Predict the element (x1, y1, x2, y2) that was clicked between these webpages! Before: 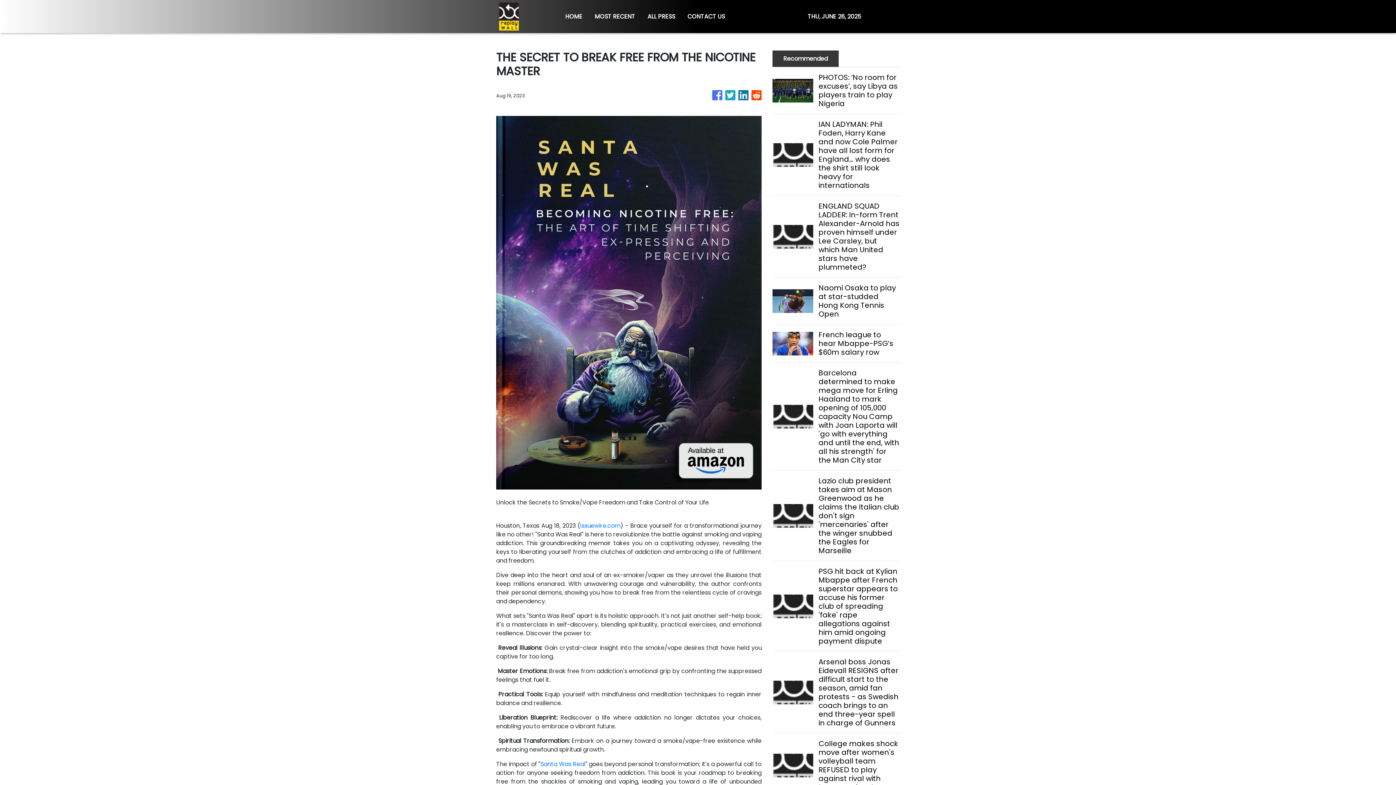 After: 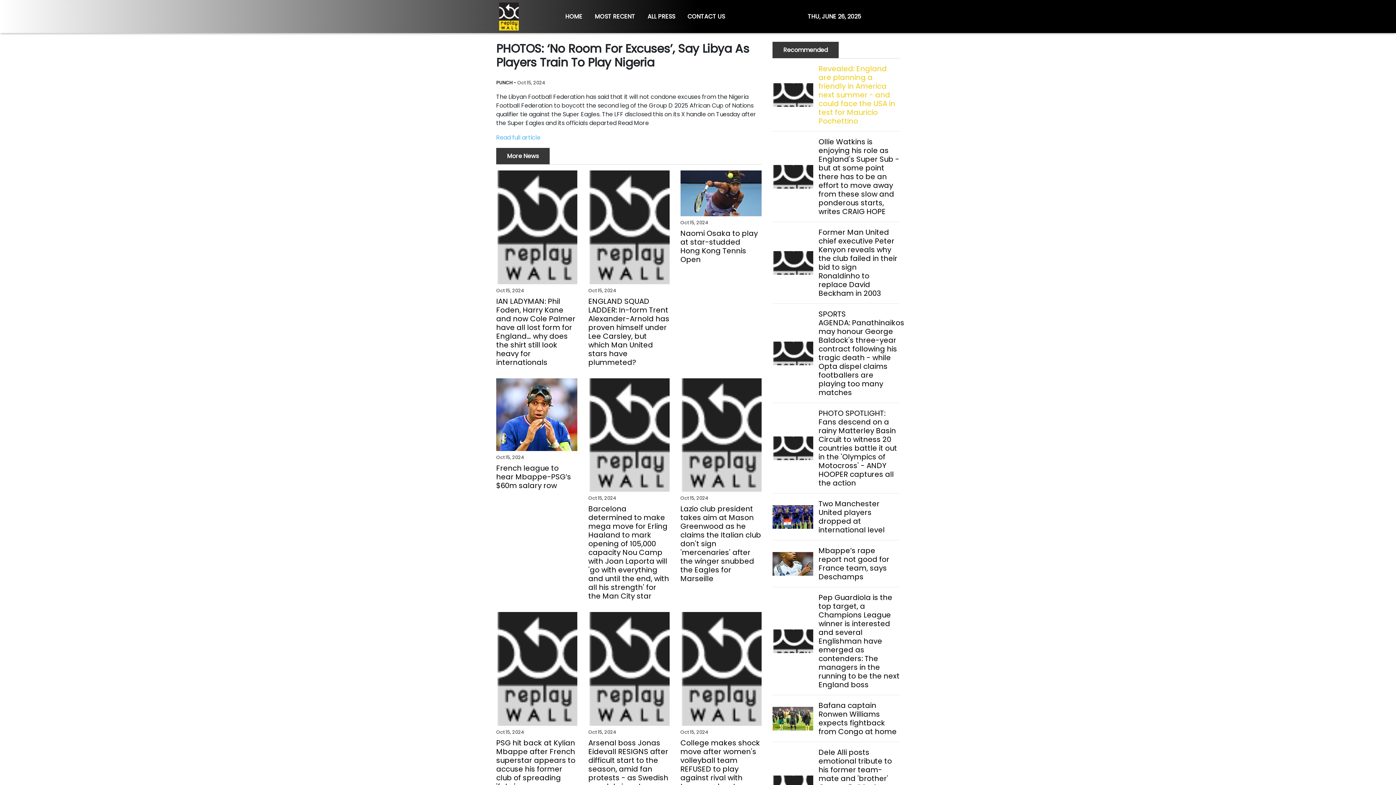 Action: label: PHOTOS: ‘No room for excuses’, say Libya as players train to play Nigeria bbox: (818, 73, 899, 108)